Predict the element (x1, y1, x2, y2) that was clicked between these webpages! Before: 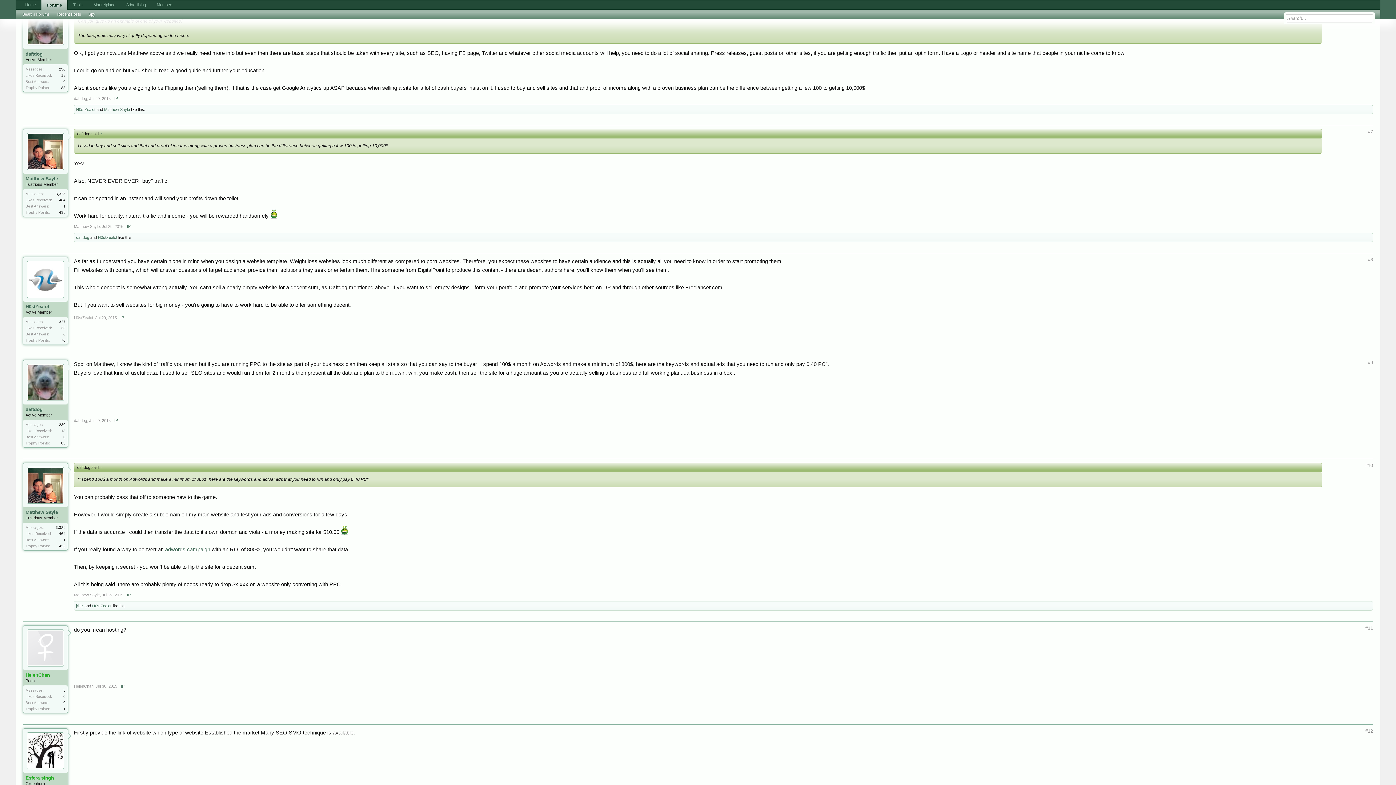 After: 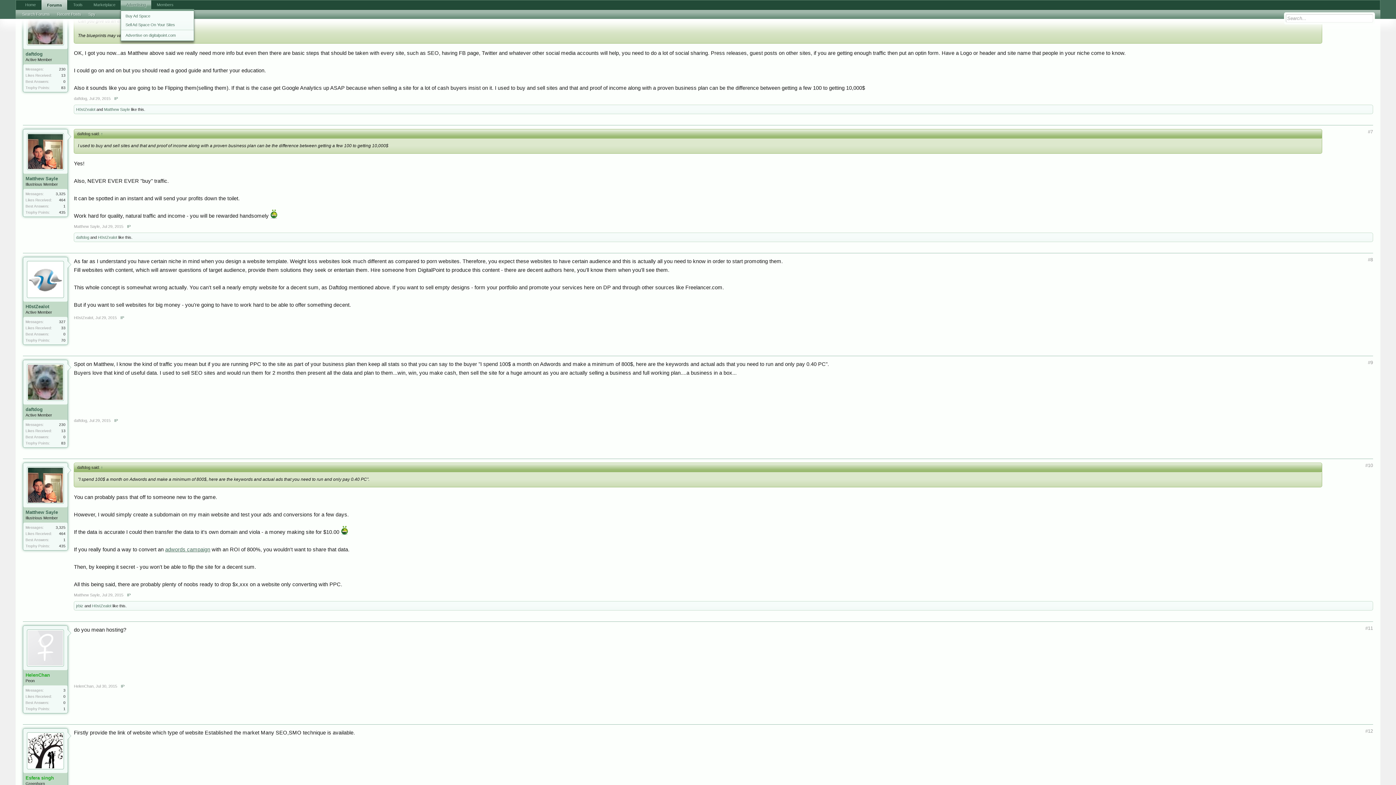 Action: label: Advertising bbox: (120, 0, 151, 9)